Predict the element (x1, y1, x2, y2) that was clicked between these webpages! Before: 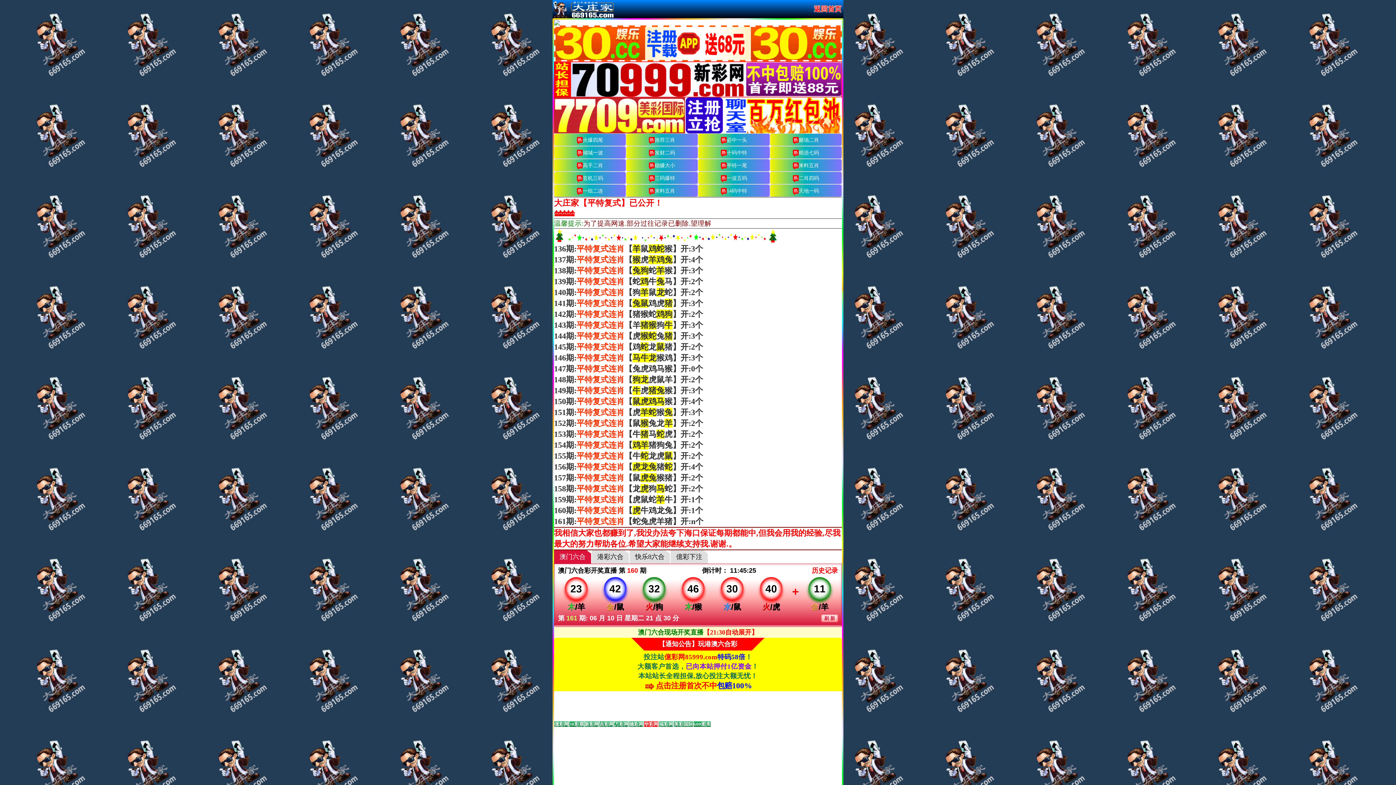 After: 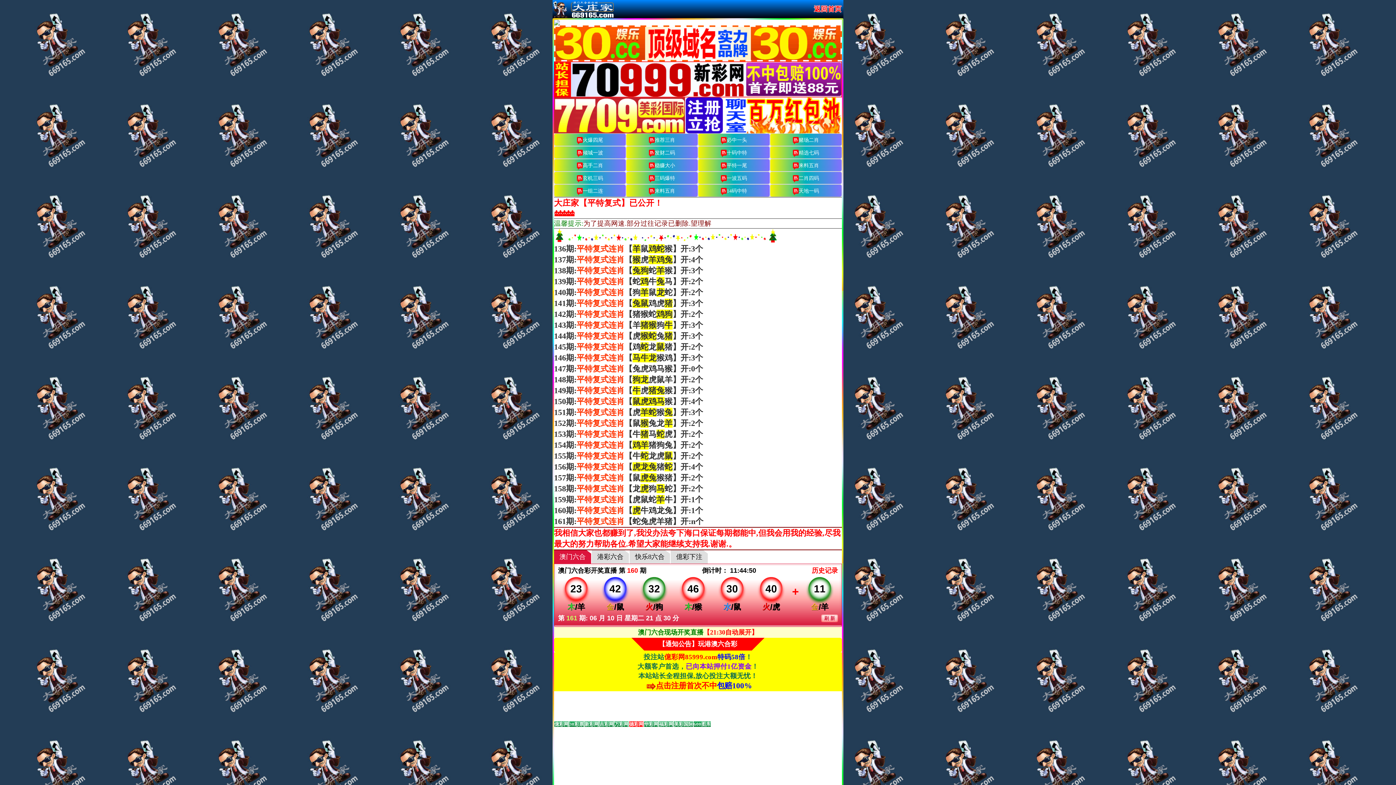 Action: label: Go to slide 10 bbox: (693, 721, 710, 727)